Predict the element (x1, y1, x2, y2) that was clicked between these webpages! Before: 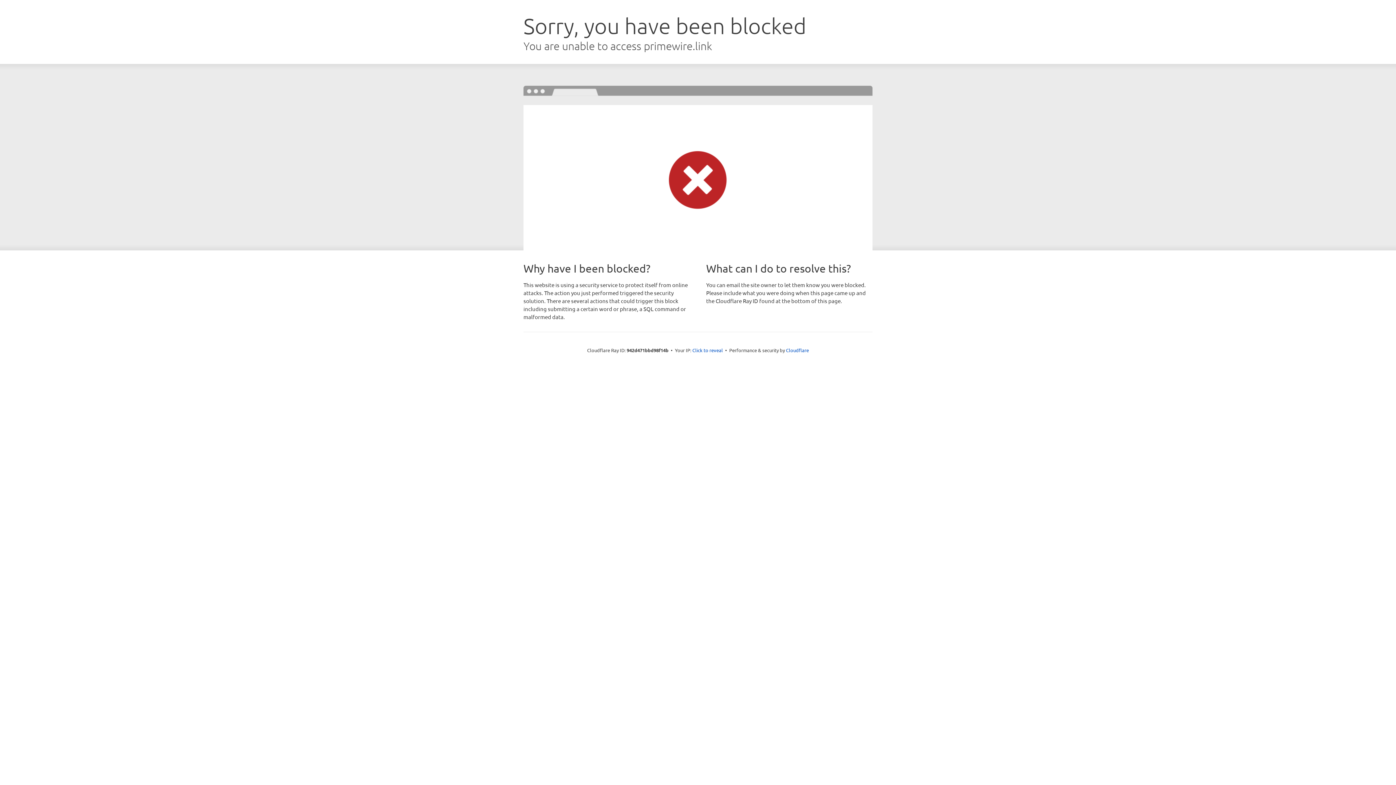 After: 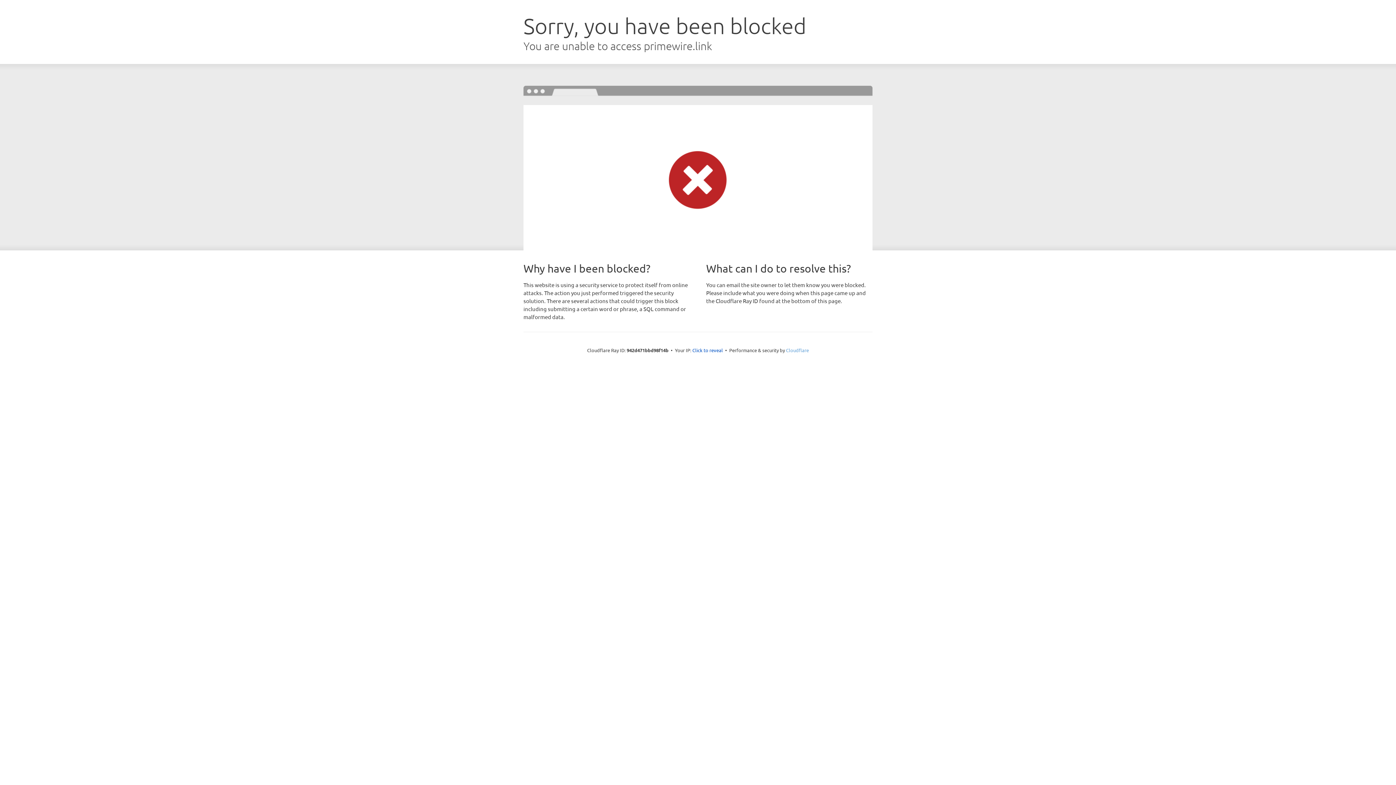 Action: label: Cloudflare bbox: (786, 347, 809, 353)